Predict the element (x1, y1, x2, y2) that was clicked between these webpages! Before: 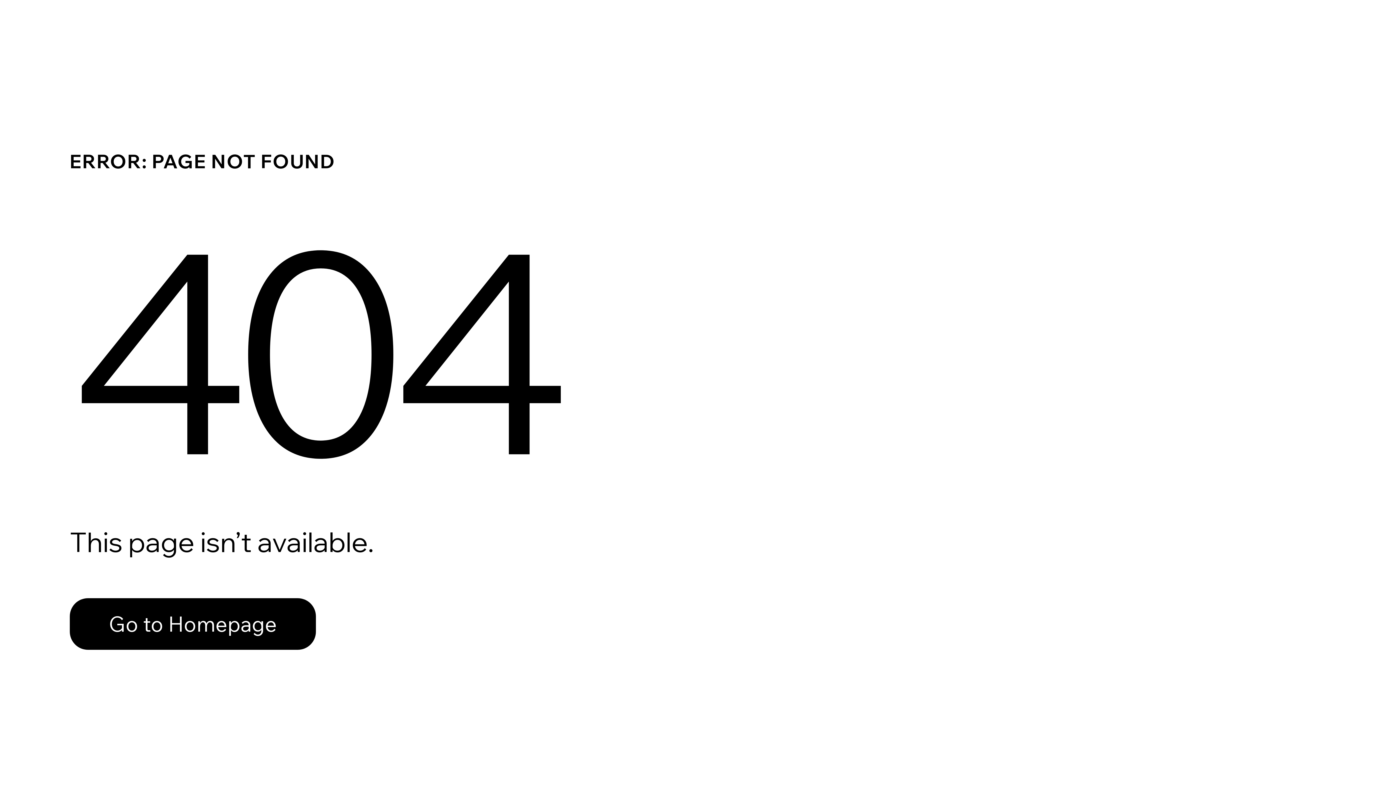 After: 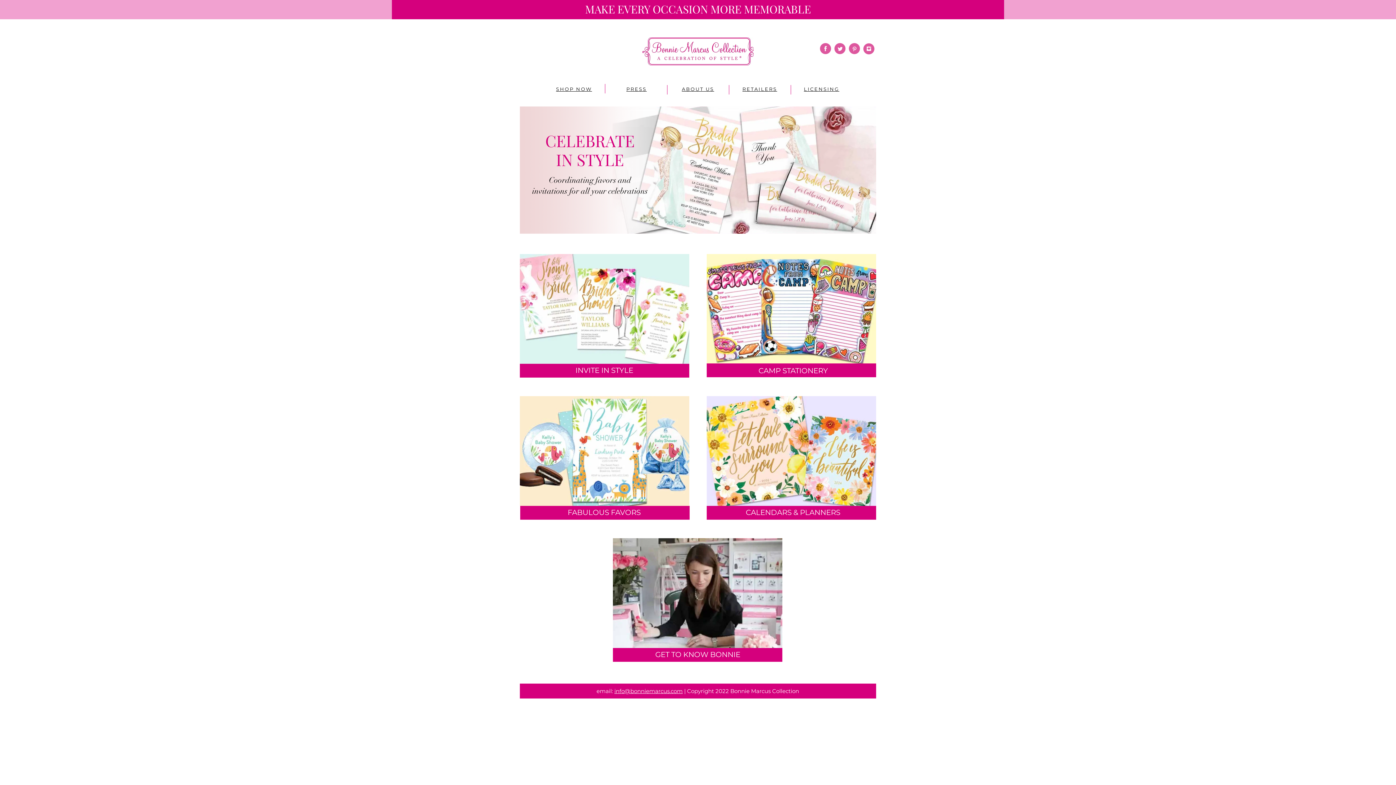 Action: bbox: (69, 582, 768, 659) label: Go to Homepage